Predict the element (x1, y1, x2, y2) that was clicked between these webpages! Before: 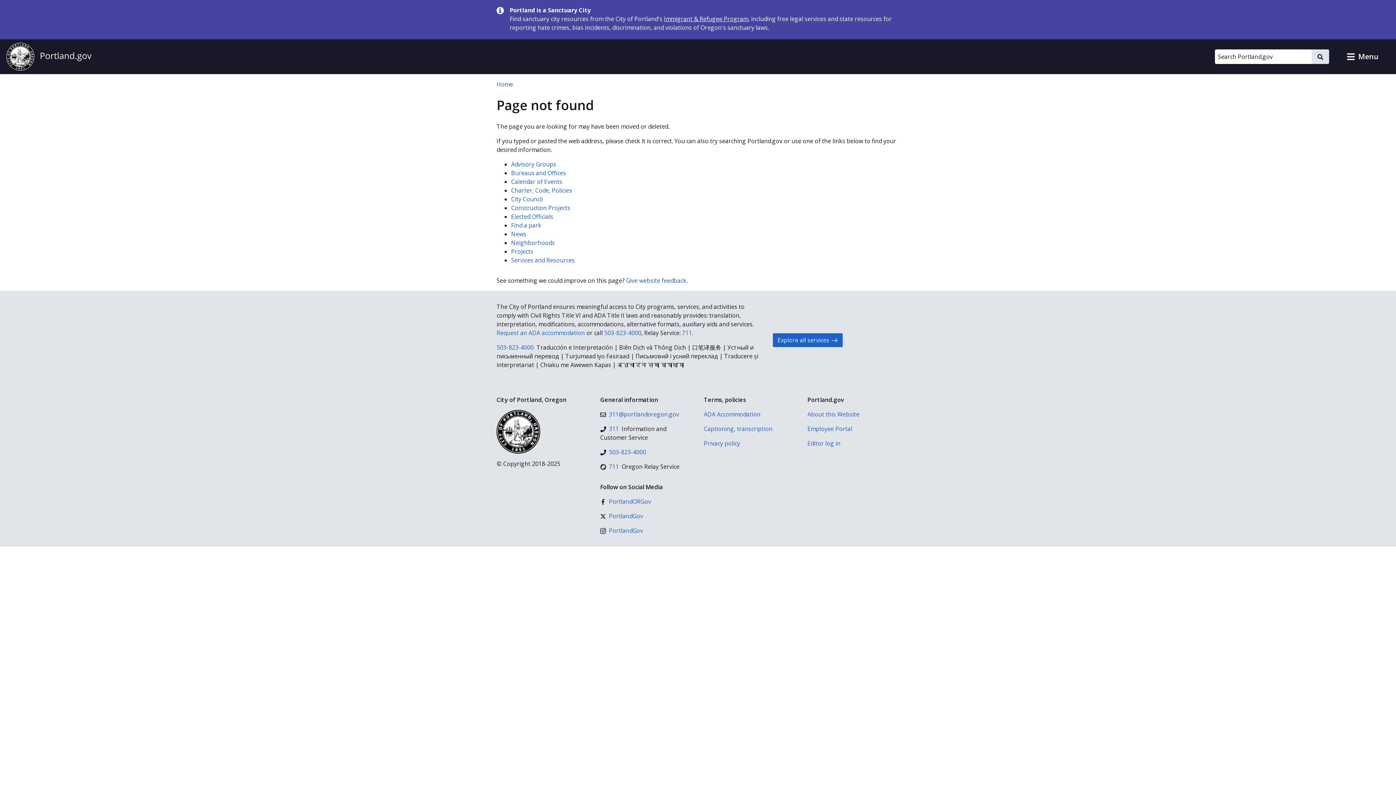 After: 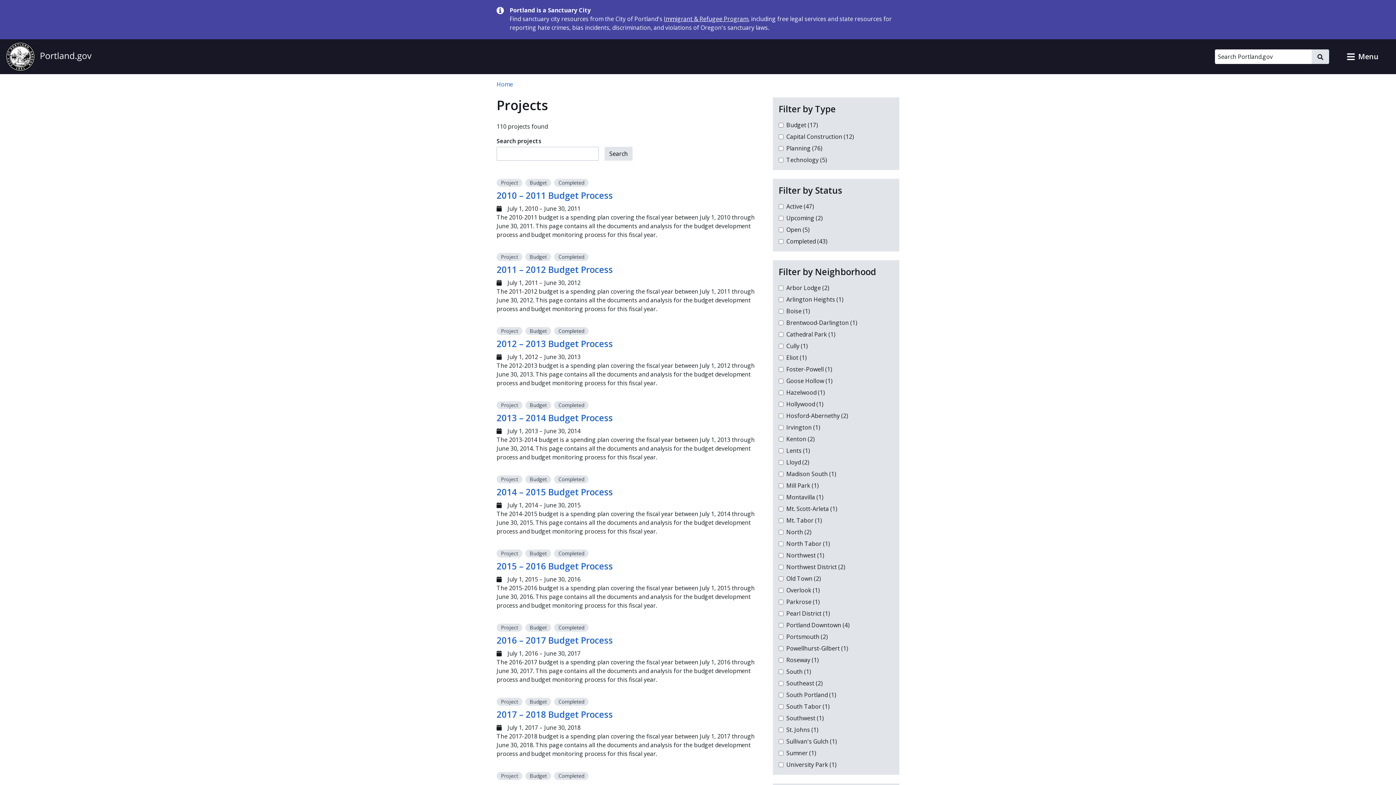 Action: bbox: (511, 247, 533, 255) label: Projects